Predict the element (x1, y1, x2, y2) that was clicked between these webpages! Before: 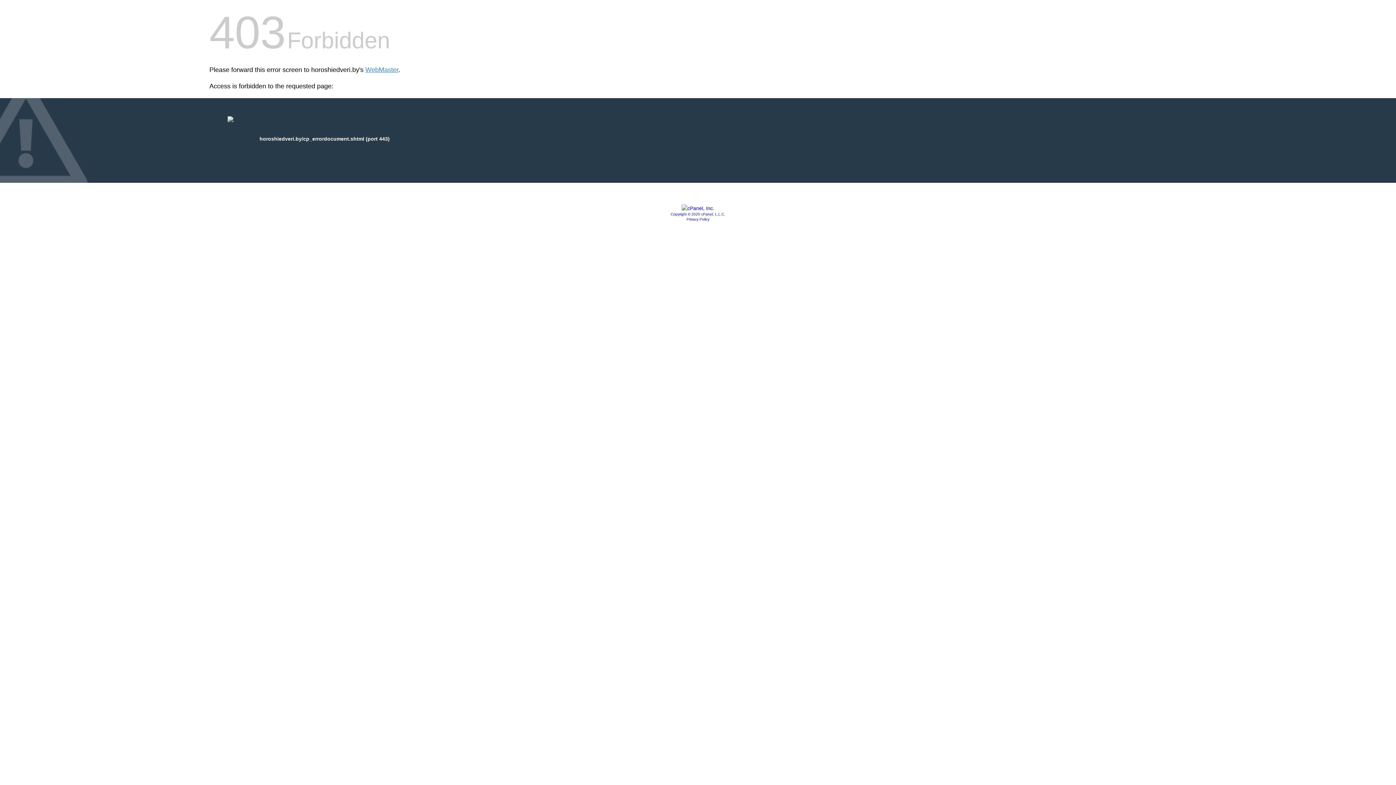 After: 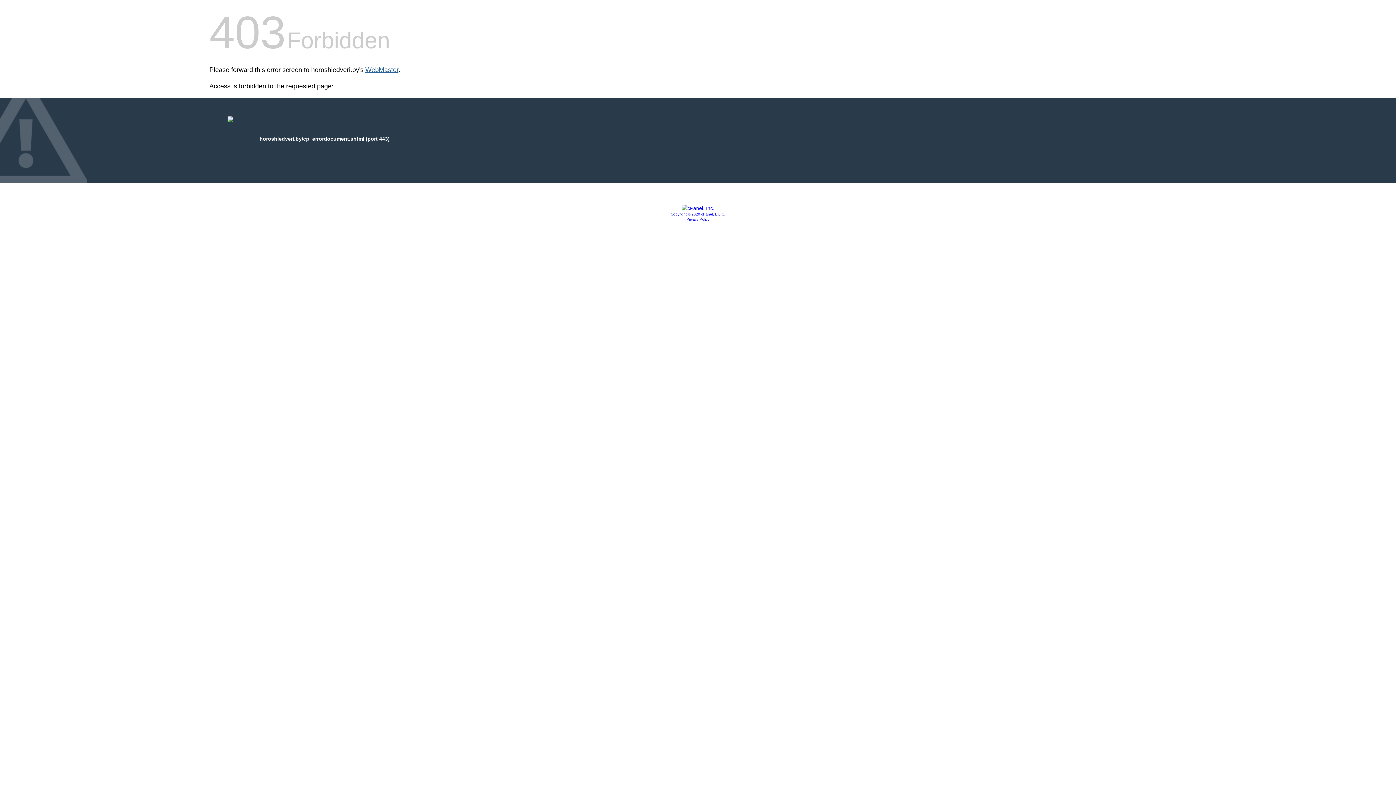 Action: label: WebMaster bbox: (365, 66, 398, 73)